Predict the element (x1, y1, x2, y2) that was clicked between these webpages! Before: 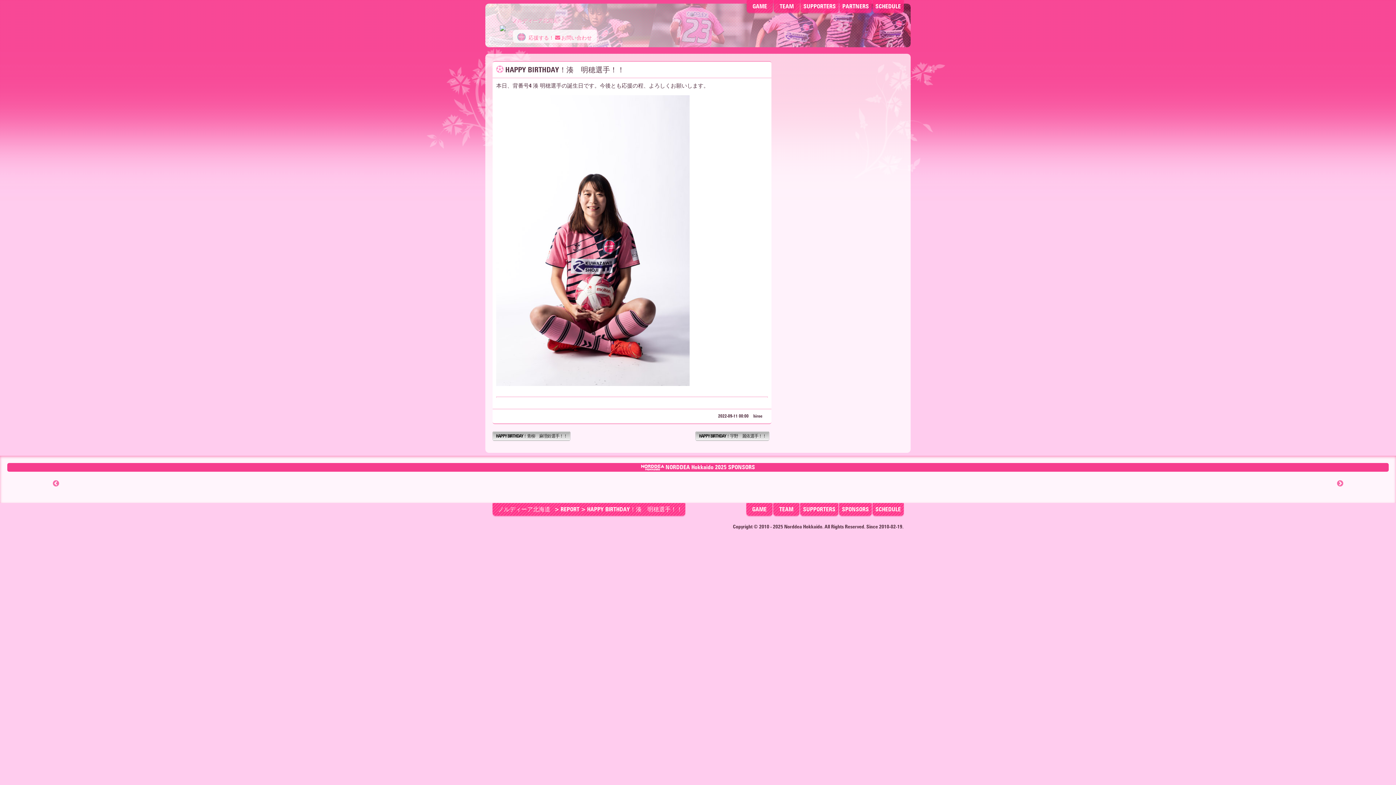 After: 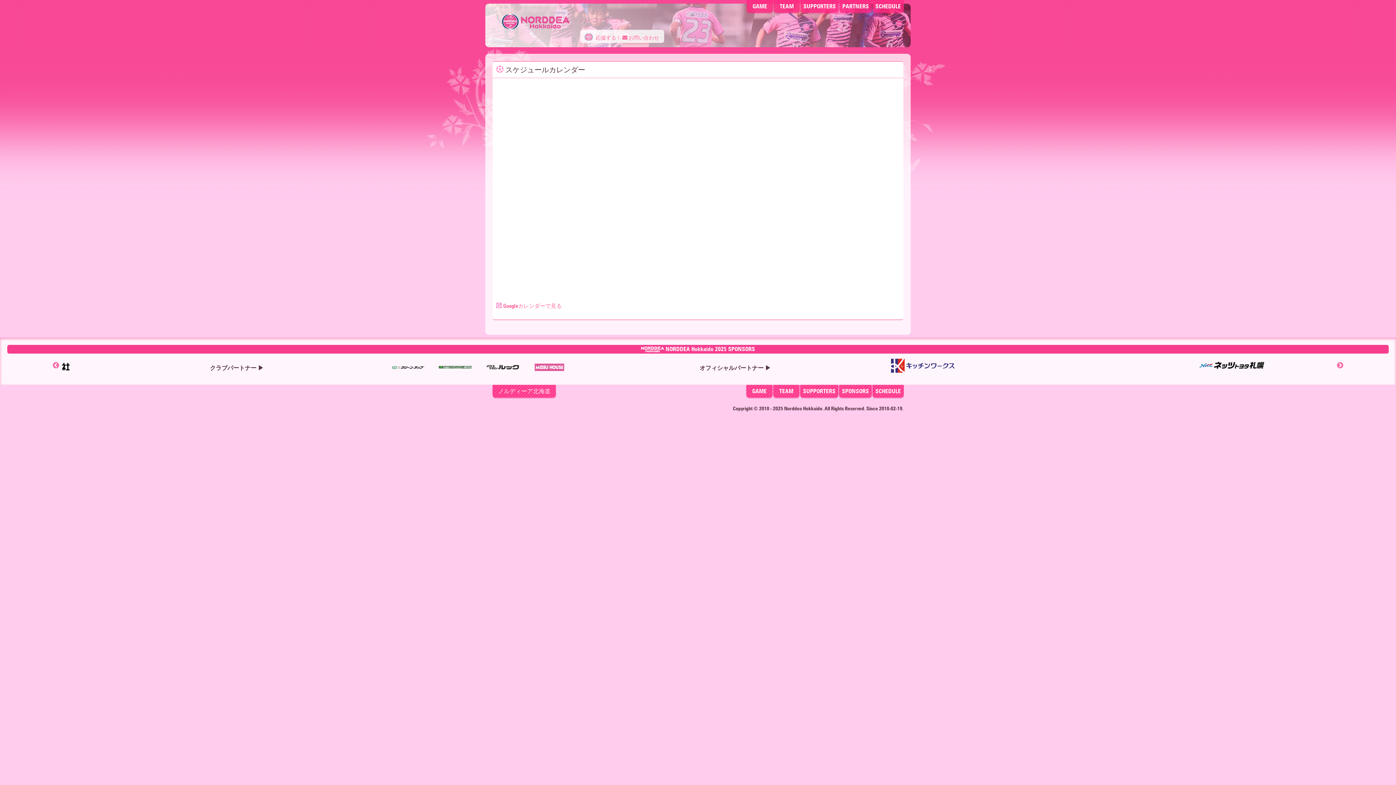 Action: label: SCHEDULE bbox: (872, 503, 904, 516)